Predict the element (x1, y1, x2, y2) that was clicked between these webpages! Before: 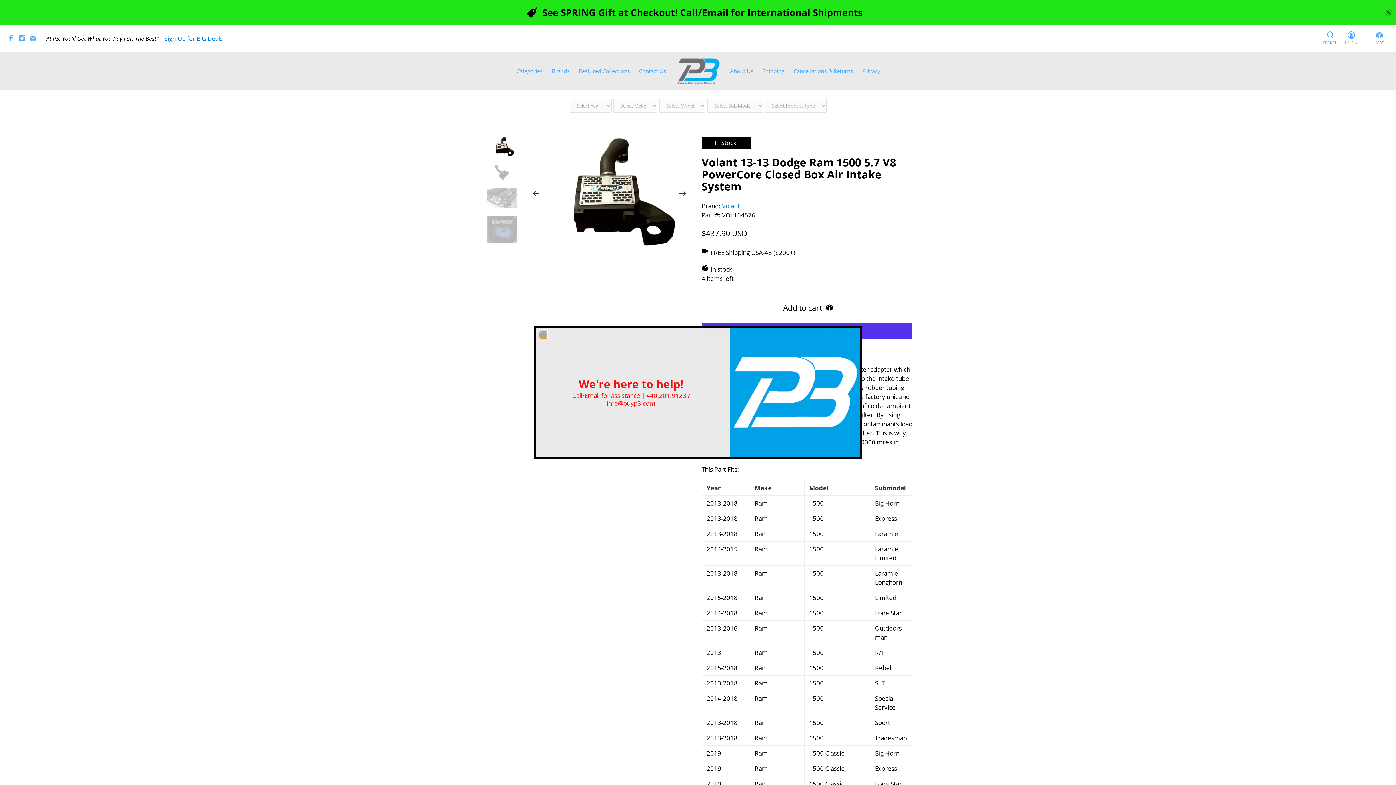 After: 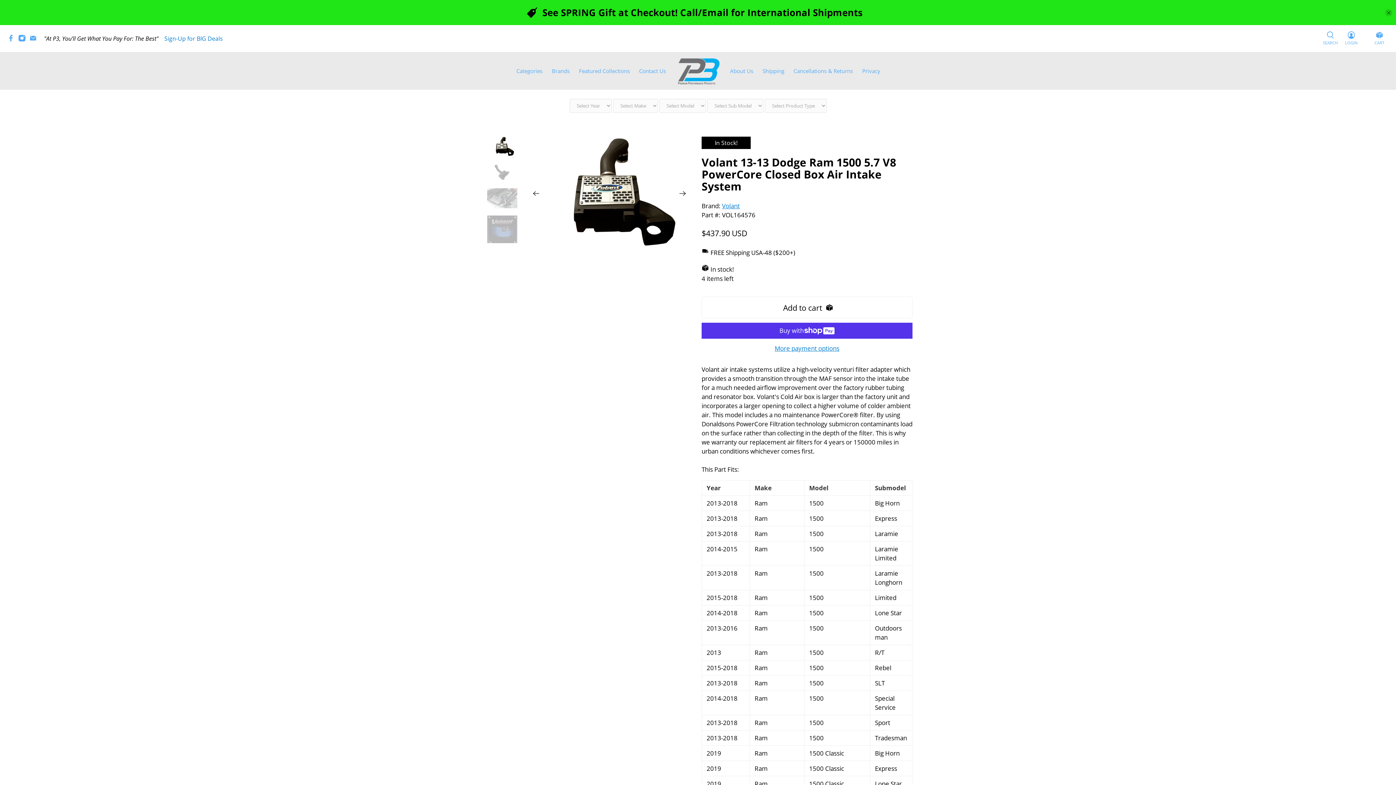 Action: bbox: (540, 331, 547, 338) label: close